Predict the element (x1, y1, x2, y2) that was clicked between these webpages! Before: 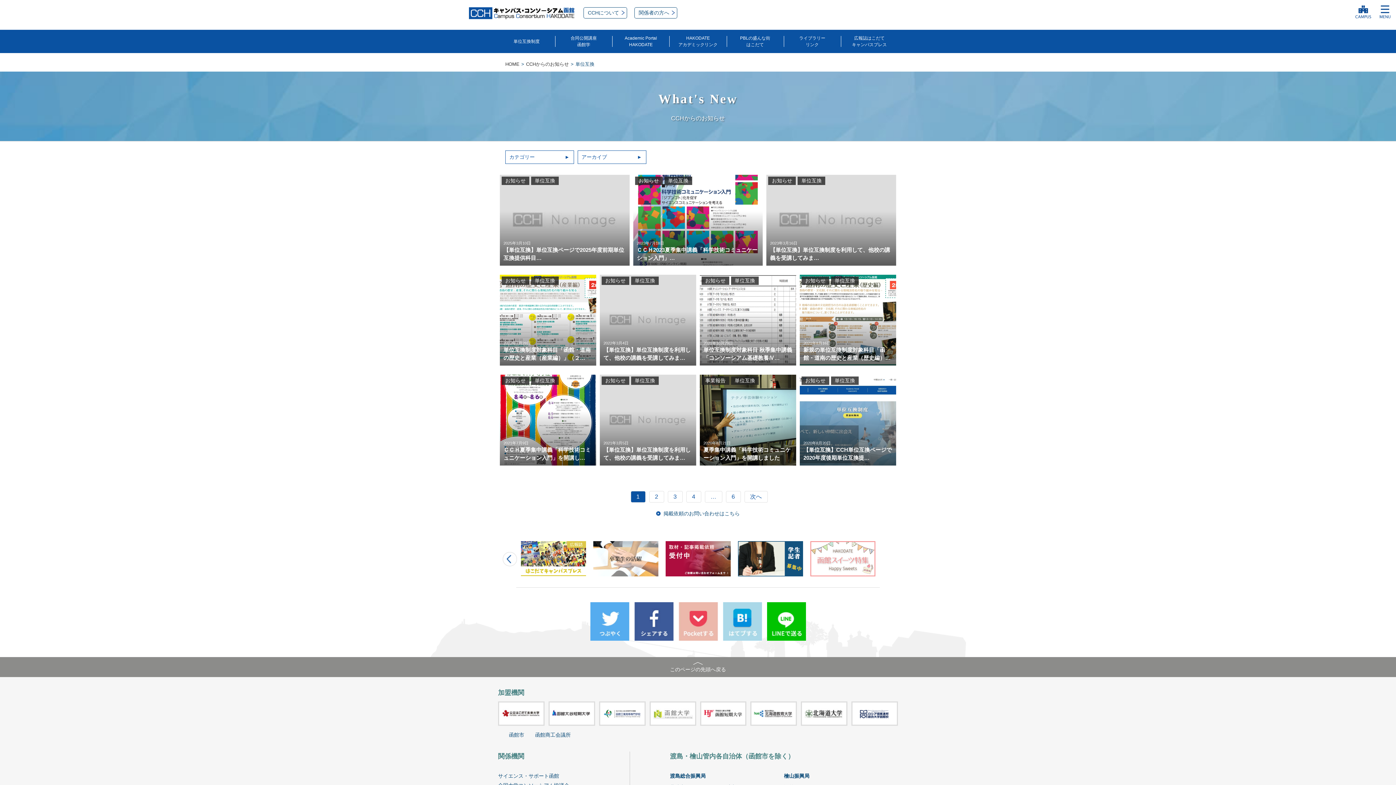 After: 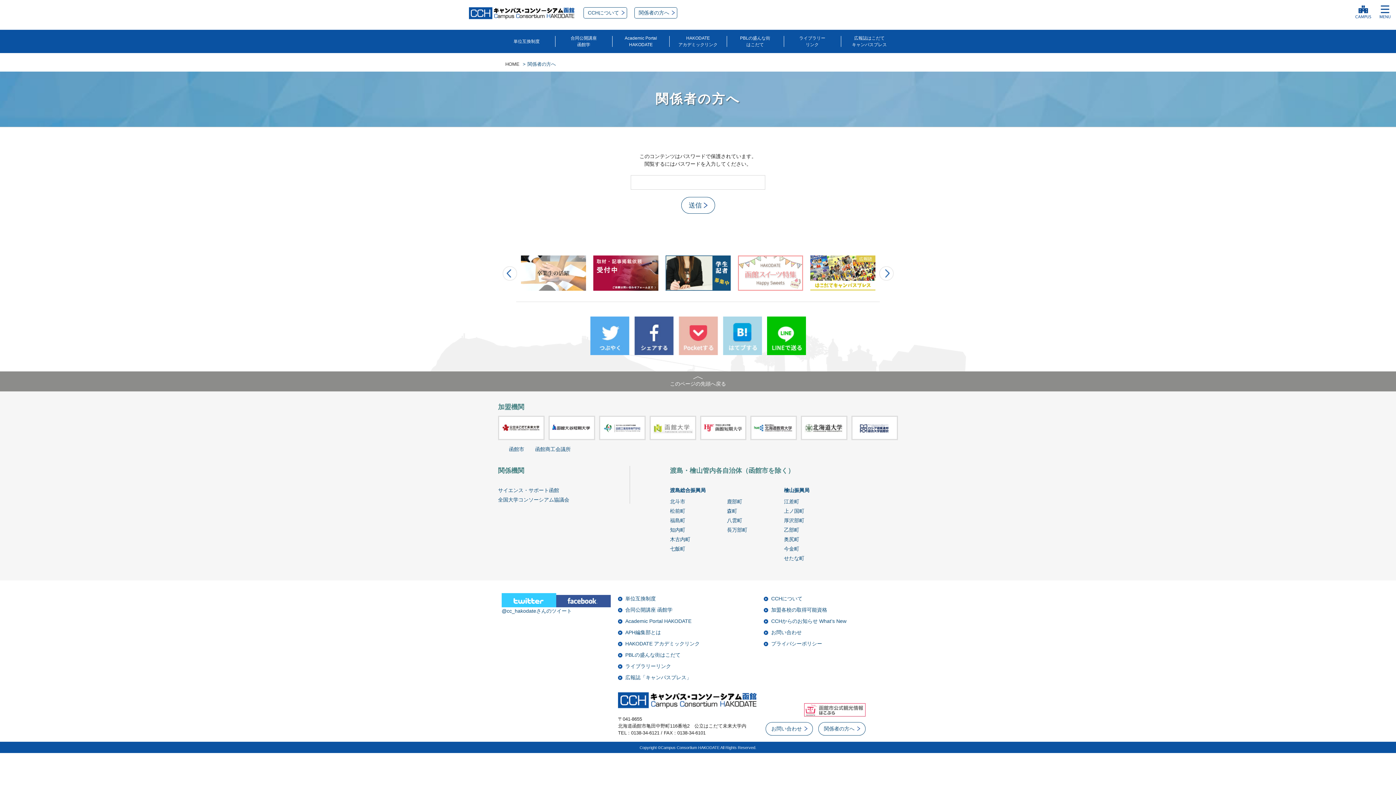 Action: bbox: (634, 7, 677, 18) label: 関係者の方へ